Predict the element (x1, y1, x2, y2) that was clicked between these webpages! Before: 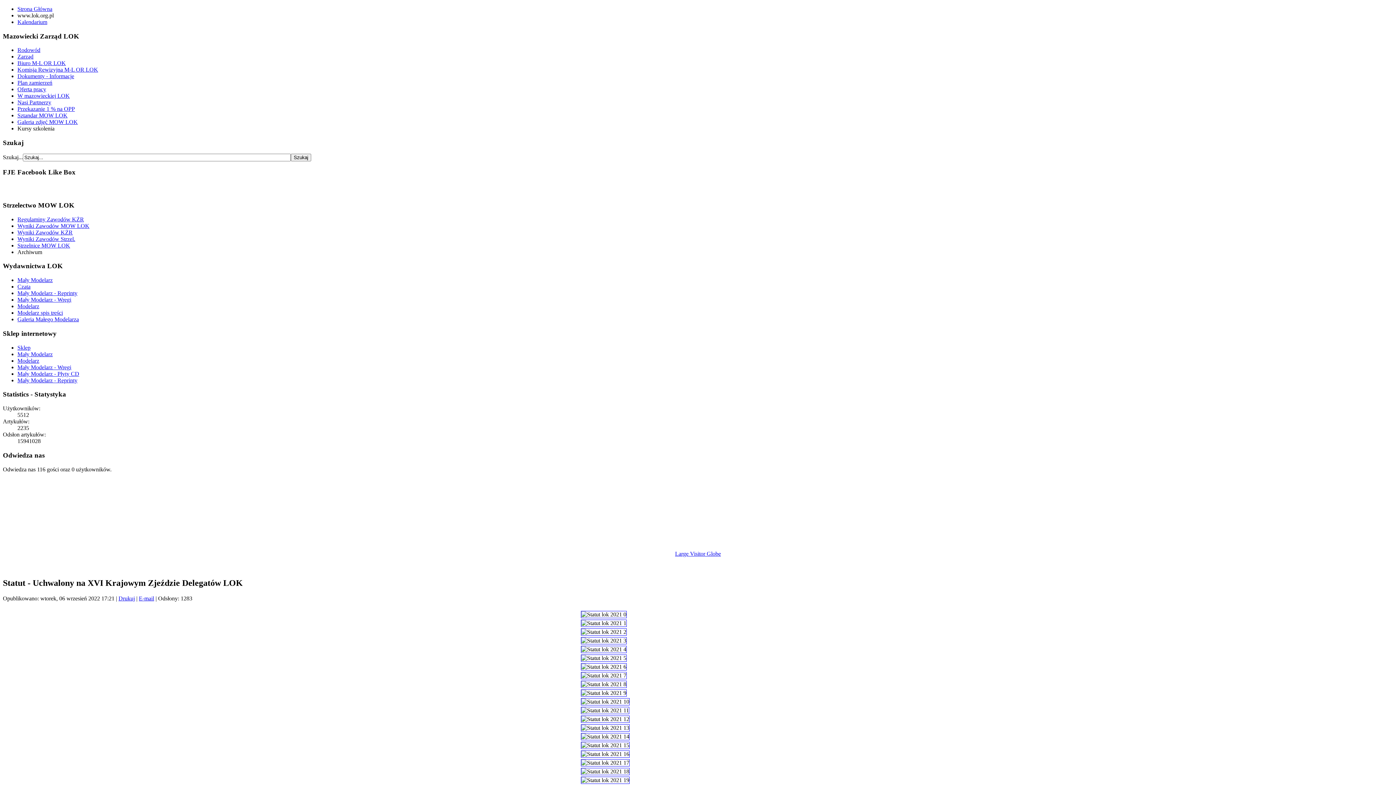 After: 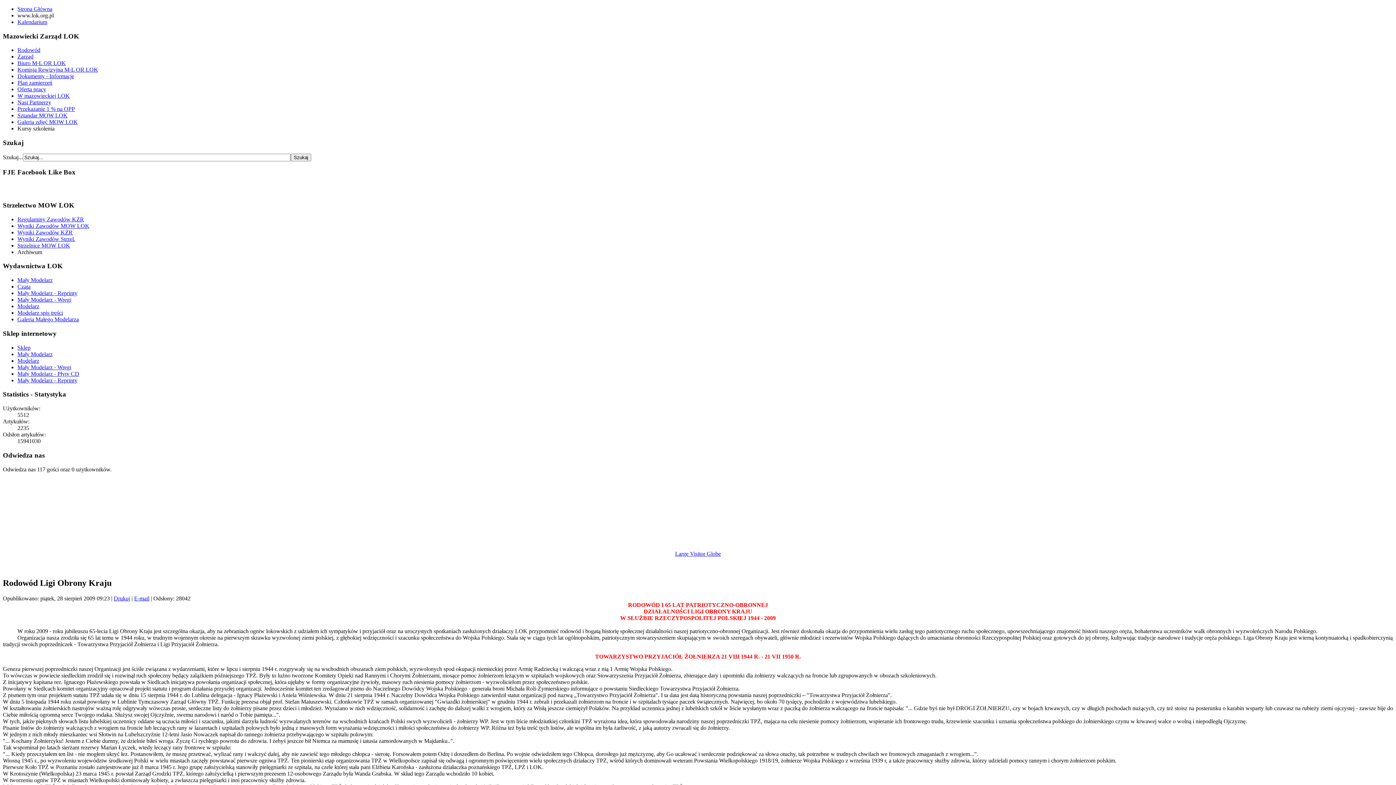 Action: label: Rodowód bbox: (17, 47, 40, 53)